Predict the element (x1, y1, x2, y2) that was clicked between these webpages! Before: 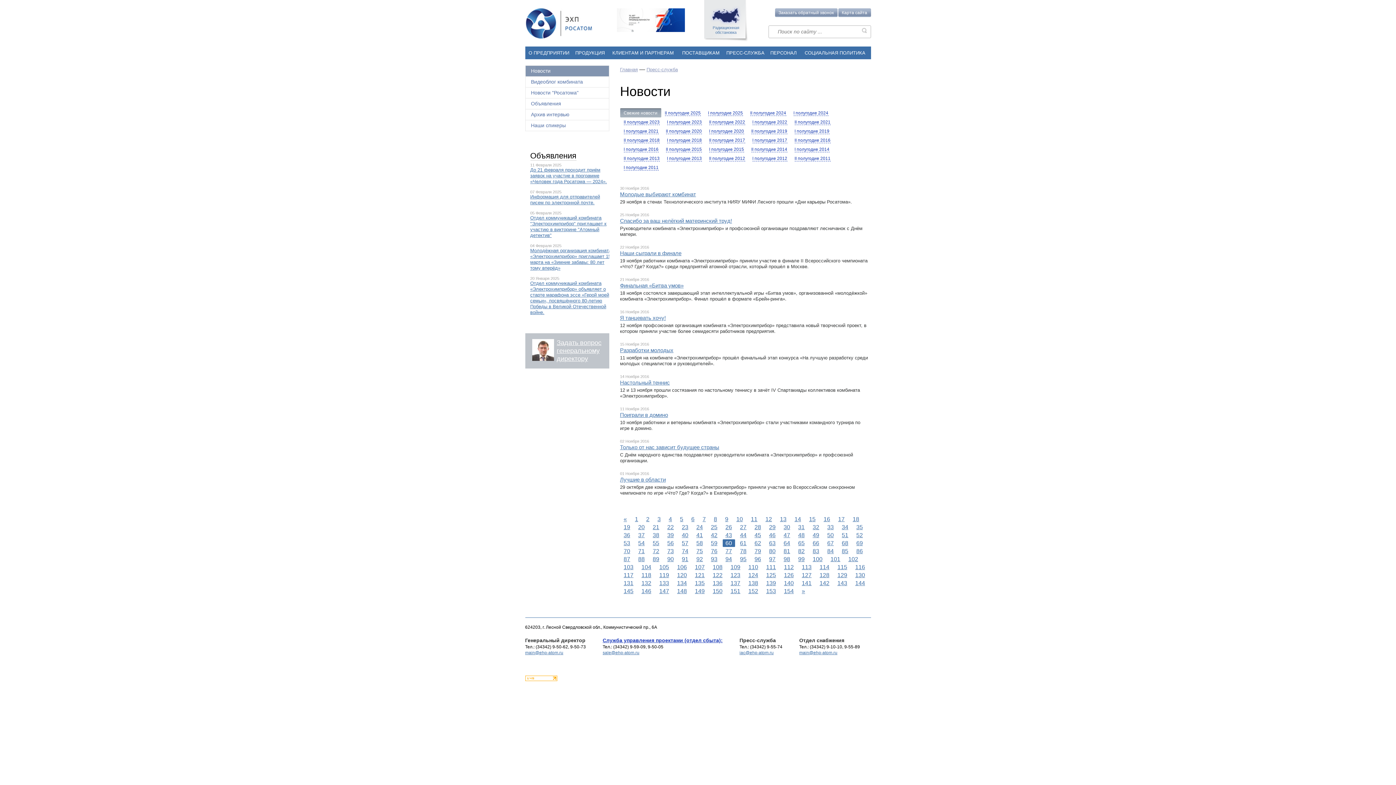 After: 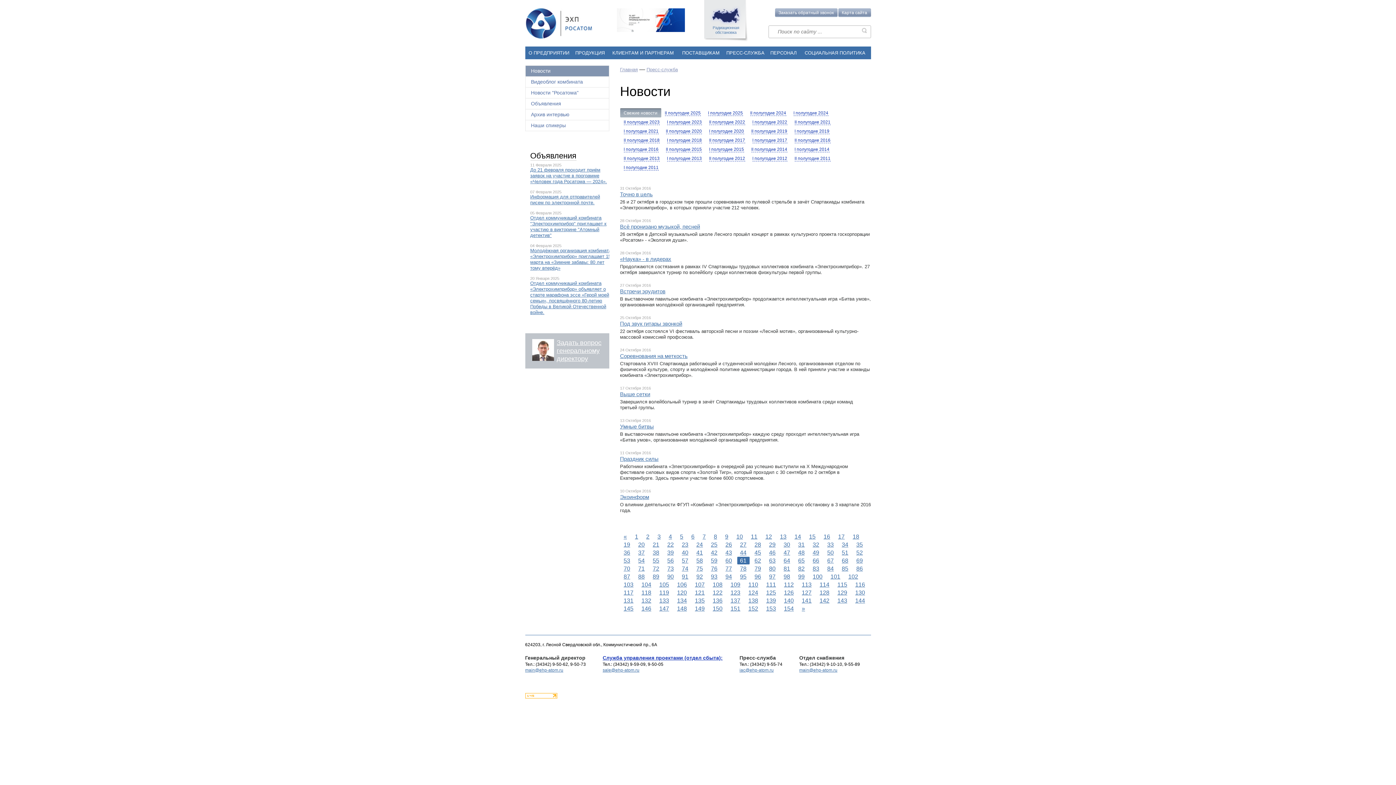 Action: label: » bbox: (799, 587, 808, 595)